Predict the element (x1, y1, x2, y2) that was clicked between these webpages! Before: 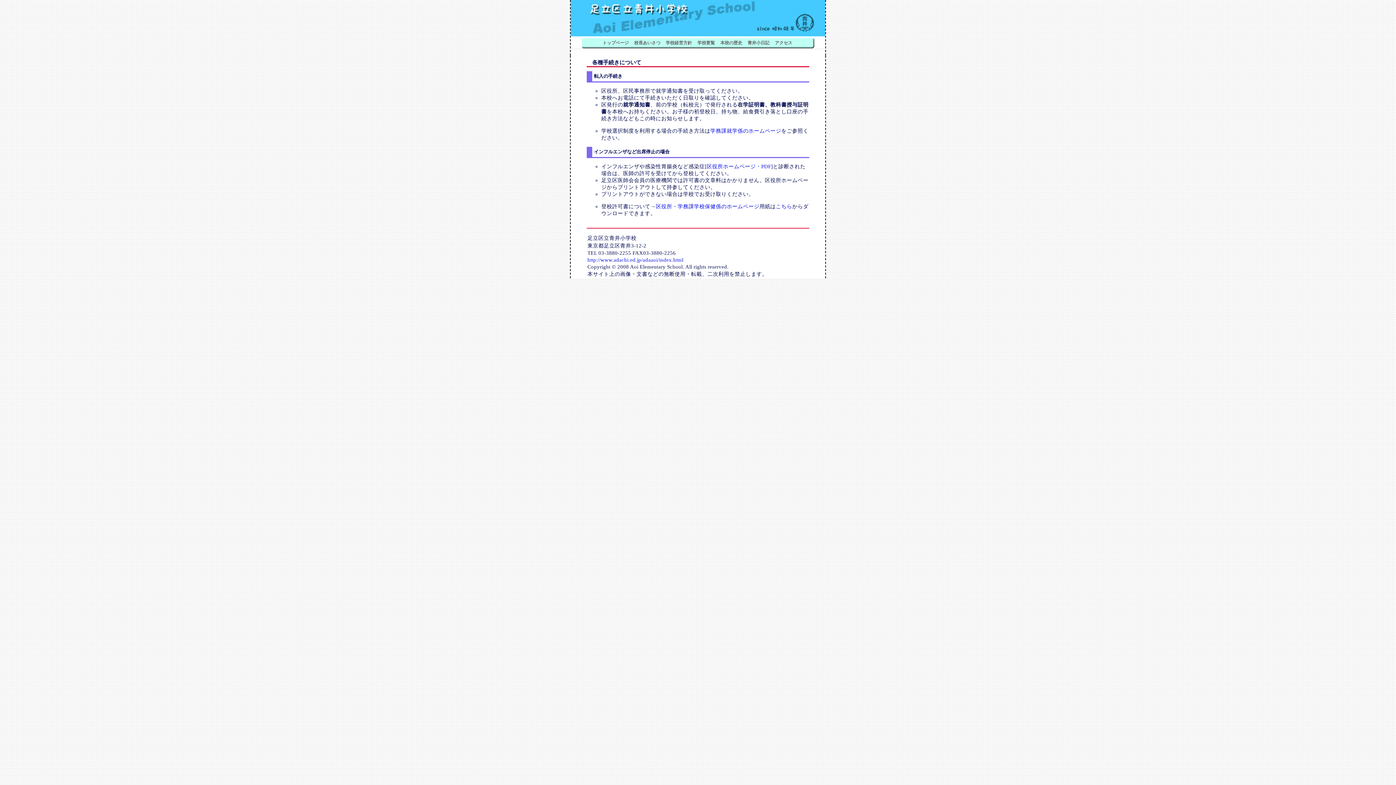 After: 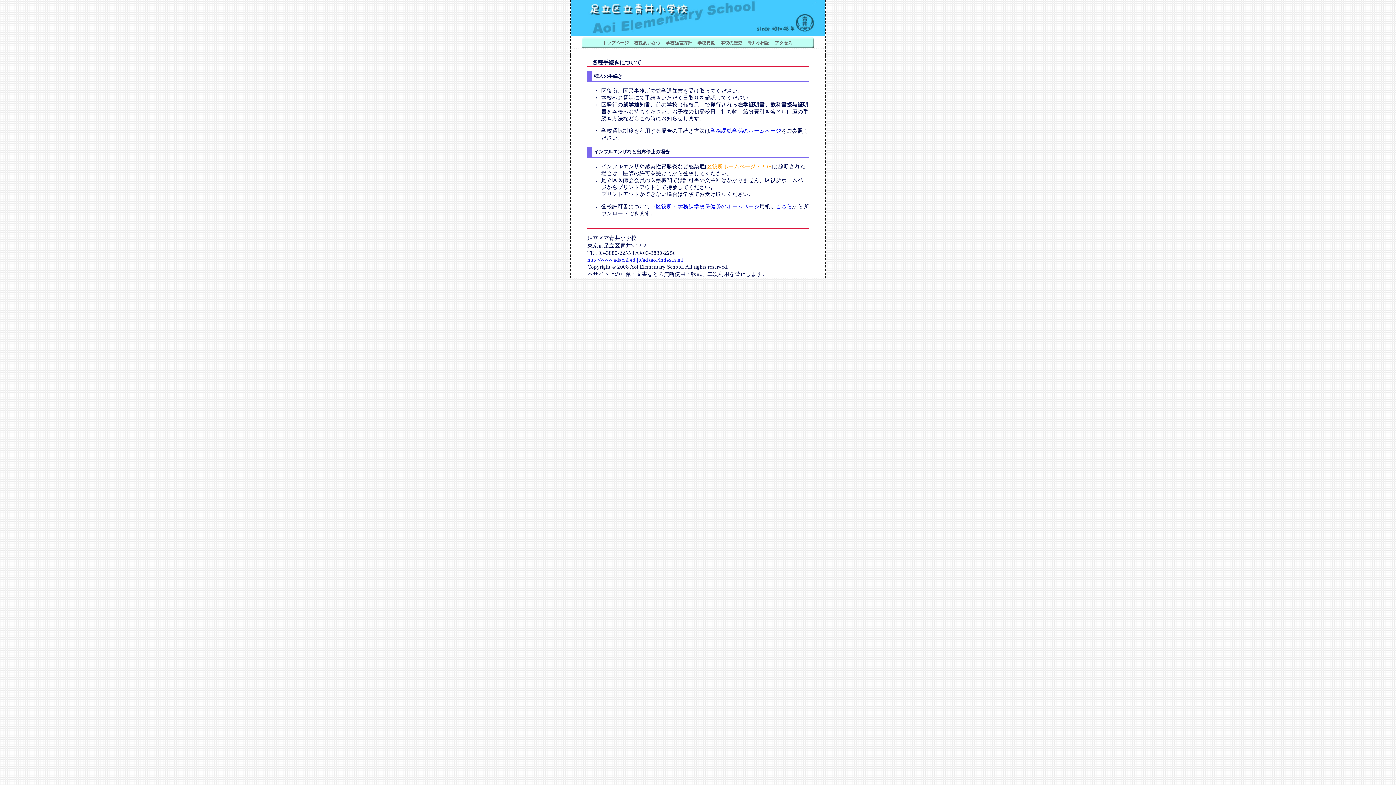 Action: bbox: (706, 163, 771, 169) label: 区役所ホームページ・PDF